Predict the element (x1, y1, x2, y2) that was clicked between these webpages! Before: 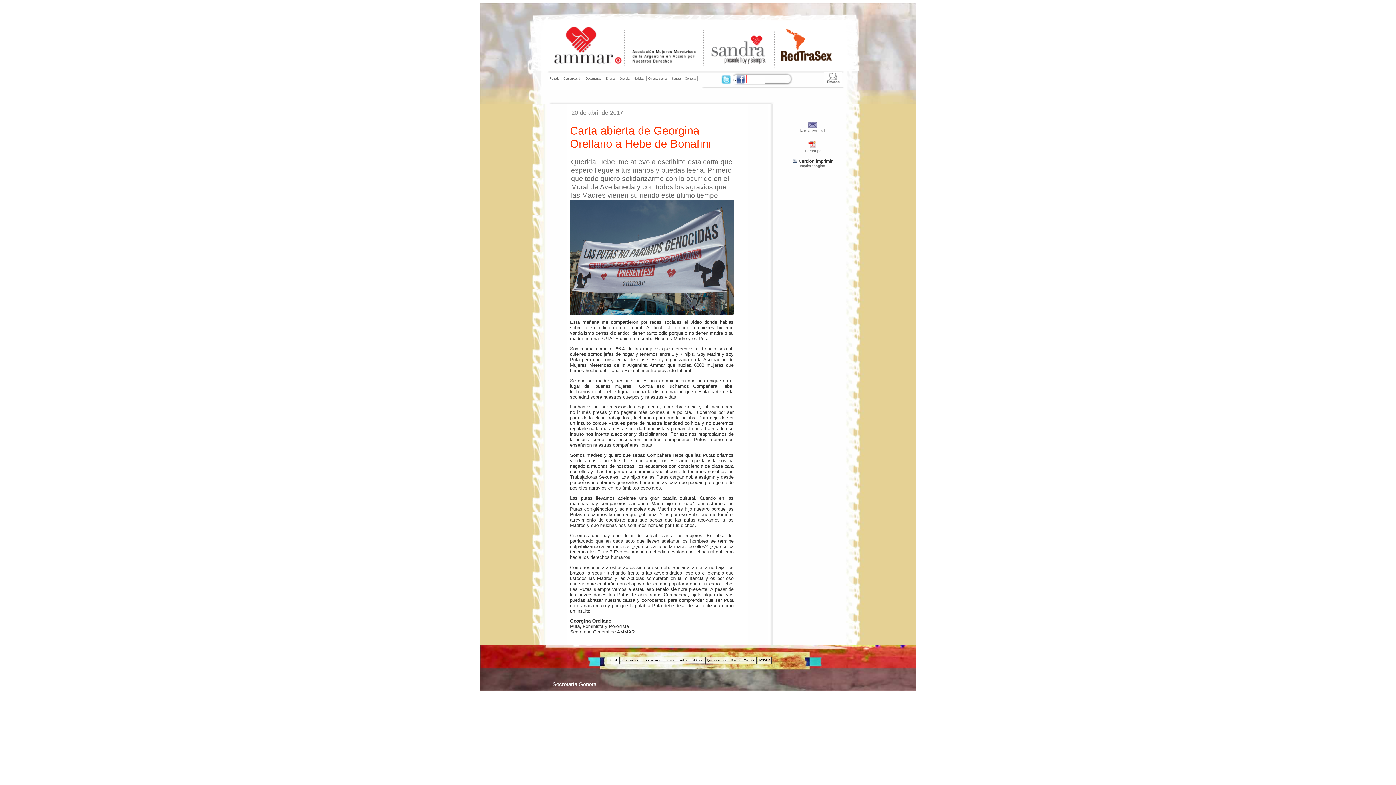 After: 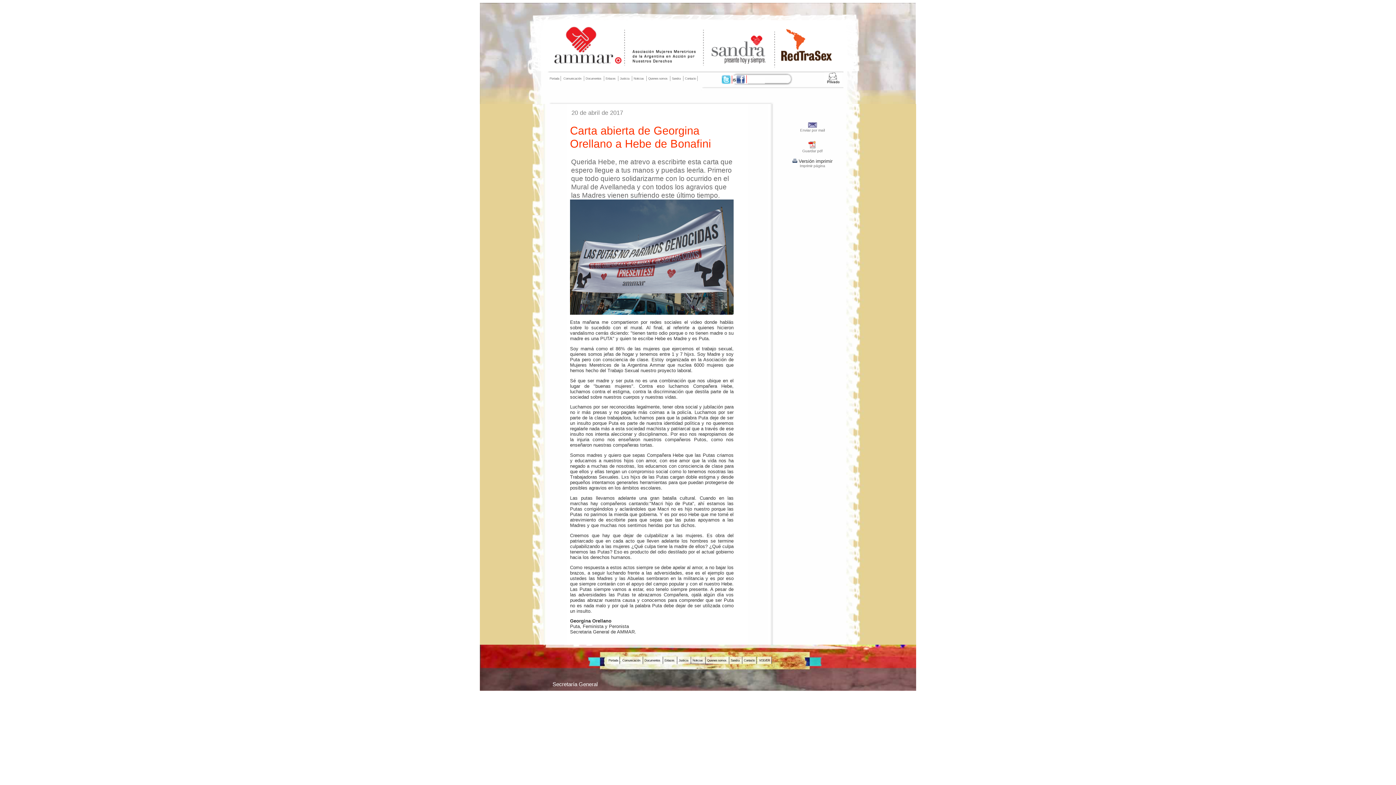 Action: bbox: (721, 79, 733, 85)